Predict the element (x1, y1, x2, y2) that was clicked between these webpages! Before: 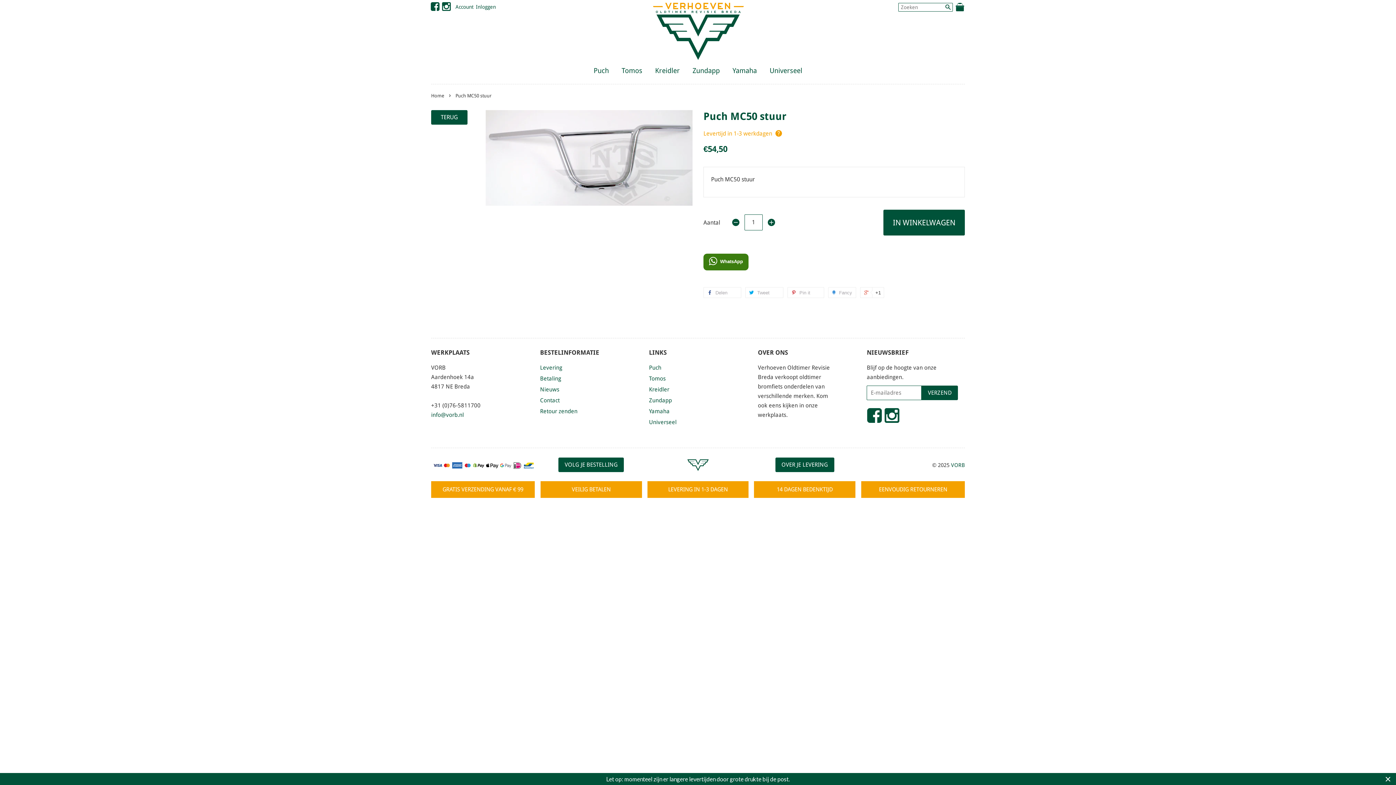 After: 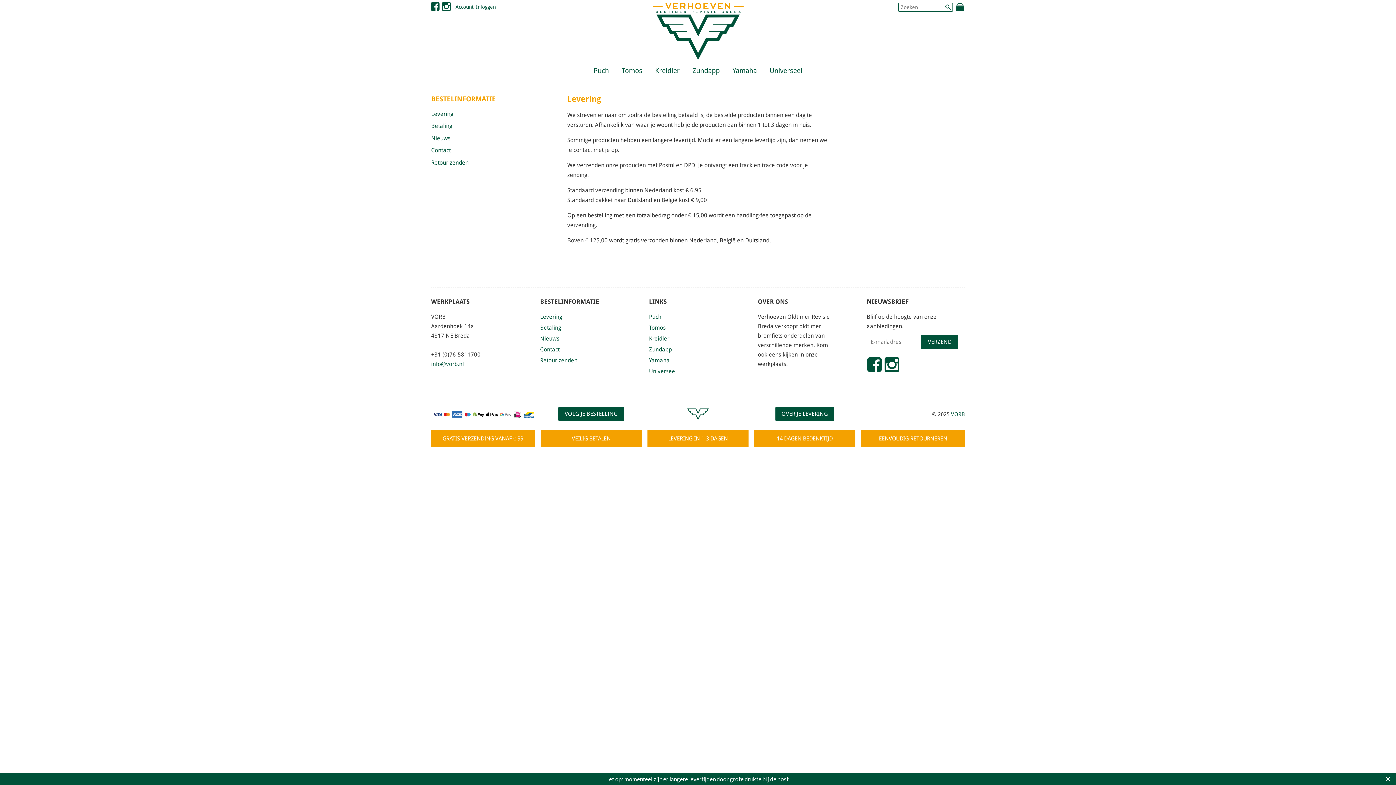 Action: bbox: (540, 364, 562, 371) label: Levering